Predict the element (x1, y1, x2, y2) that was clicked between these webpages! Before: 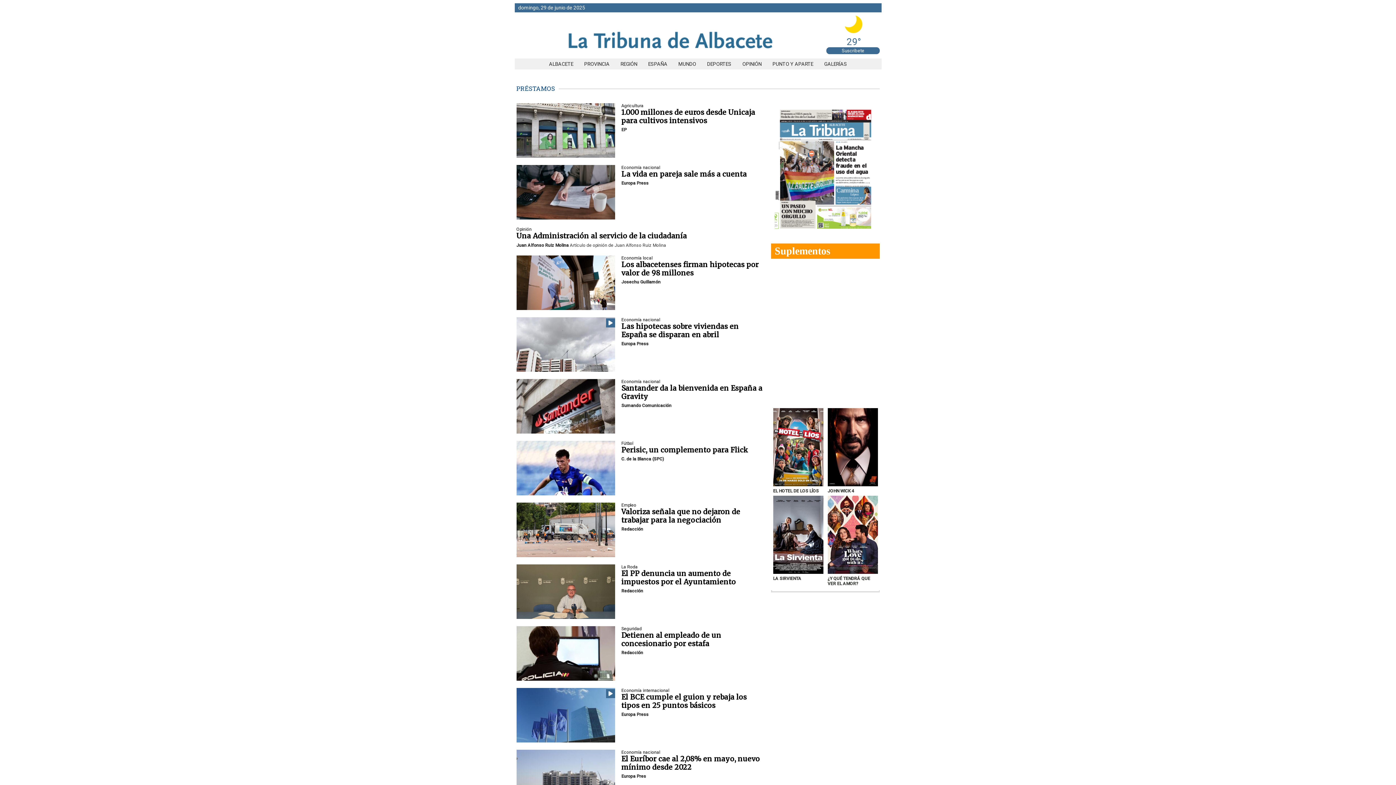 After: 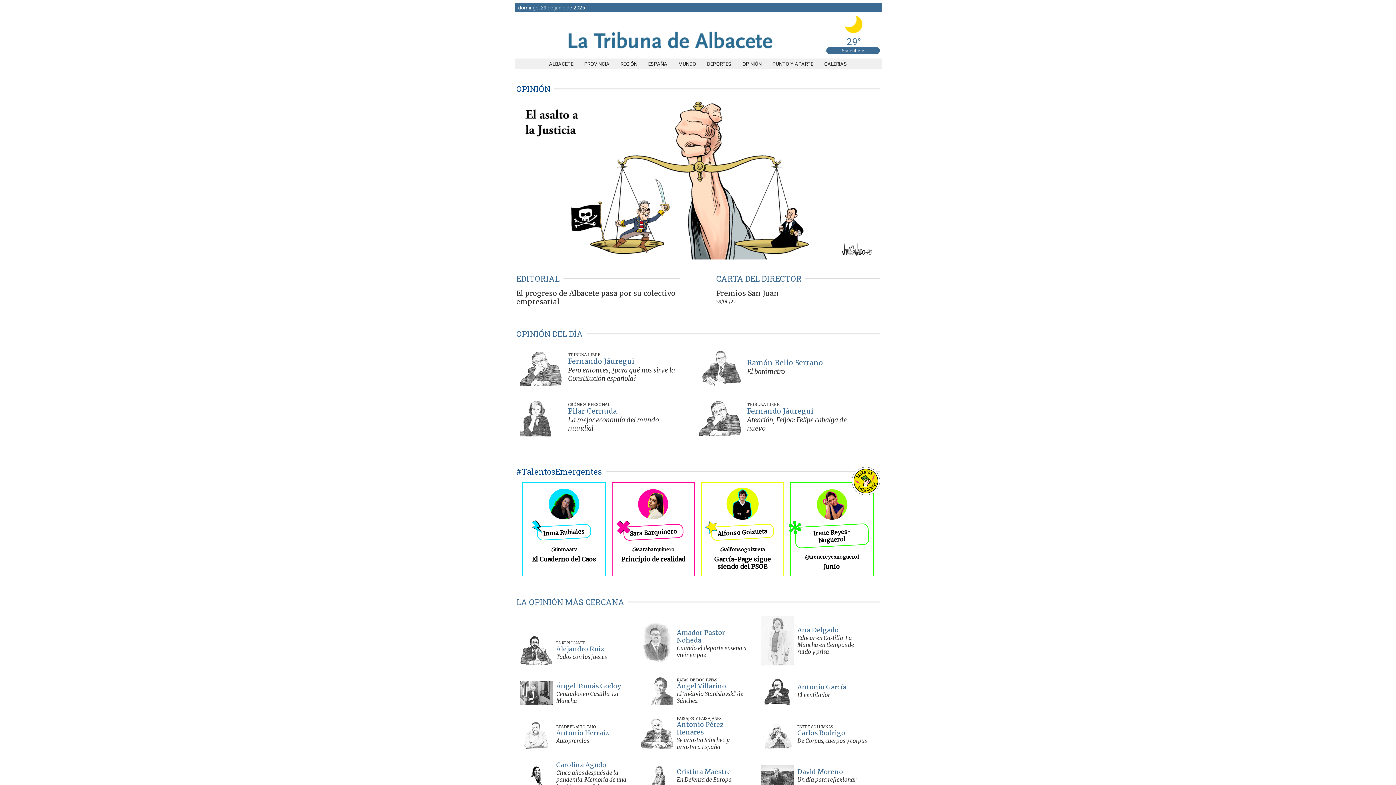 Action: label: OPINIÓN bbox: (737, 61, 767, 66)